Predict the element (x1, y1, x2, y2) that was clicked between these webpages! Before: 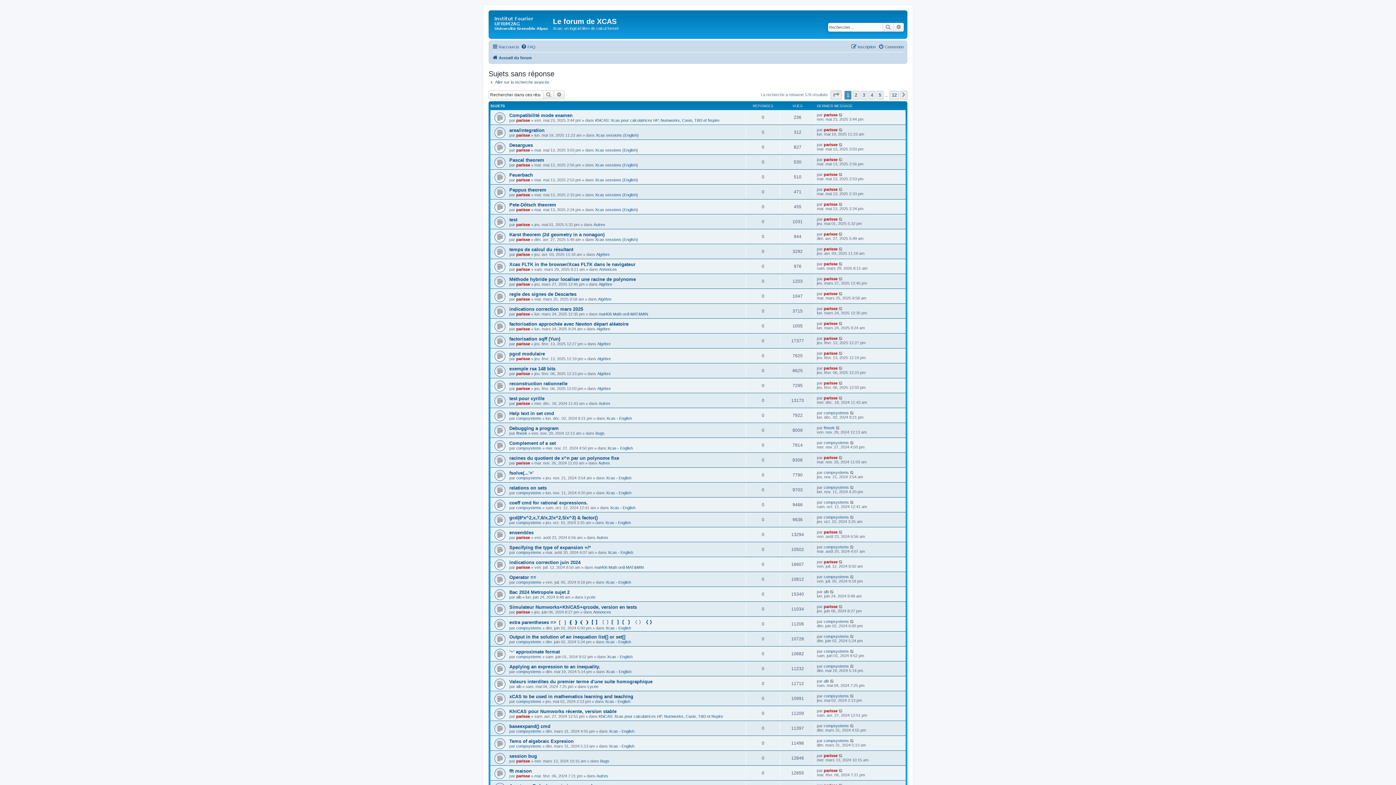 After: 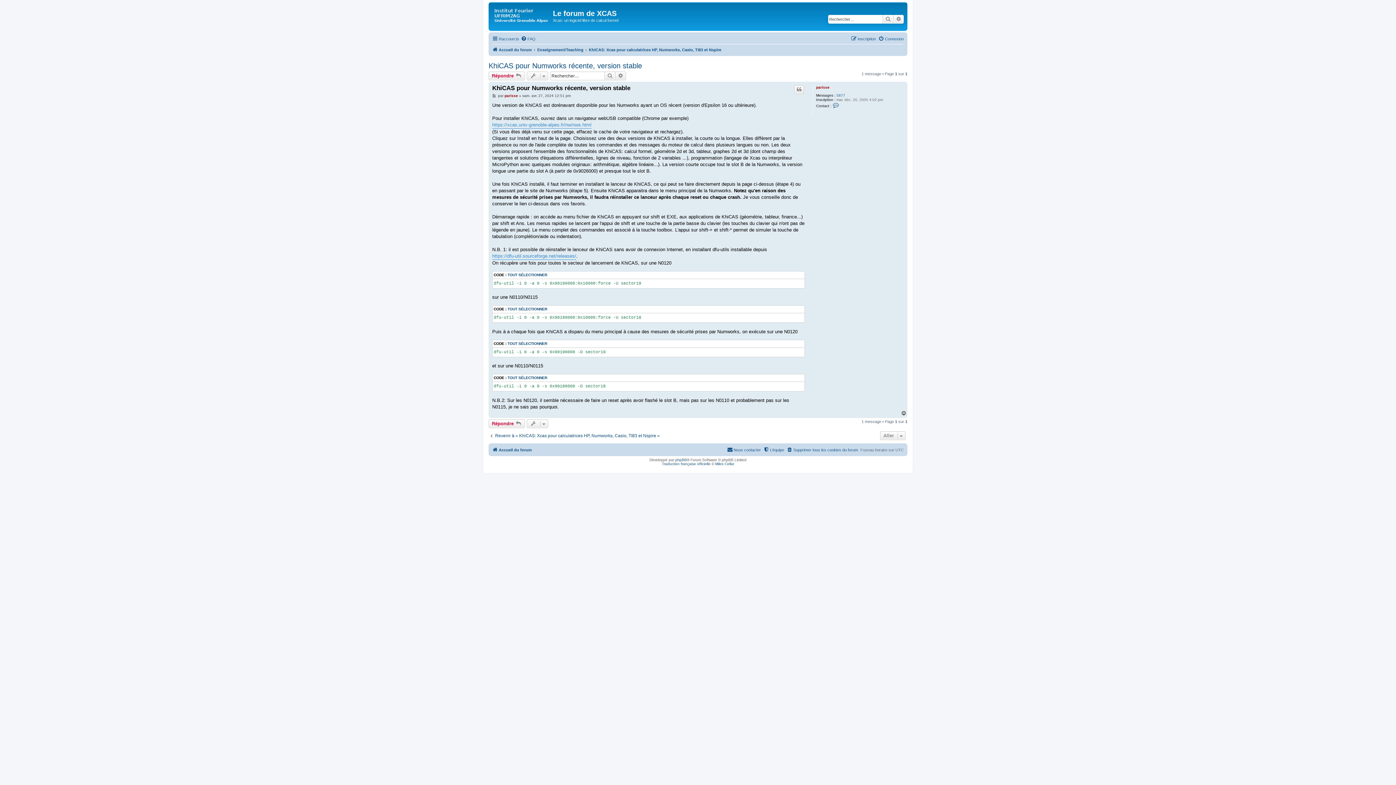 Action: bbox: (838, 709, 843, 713)